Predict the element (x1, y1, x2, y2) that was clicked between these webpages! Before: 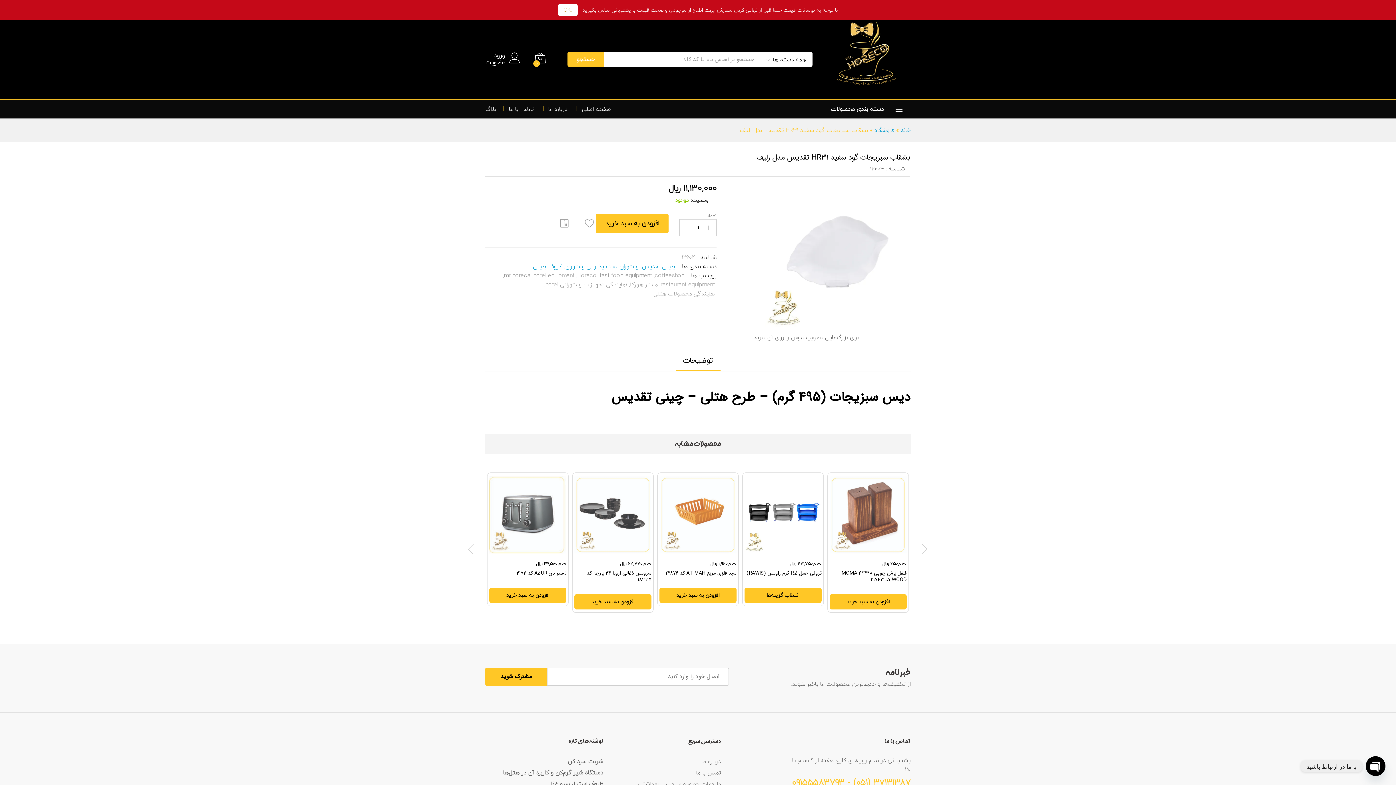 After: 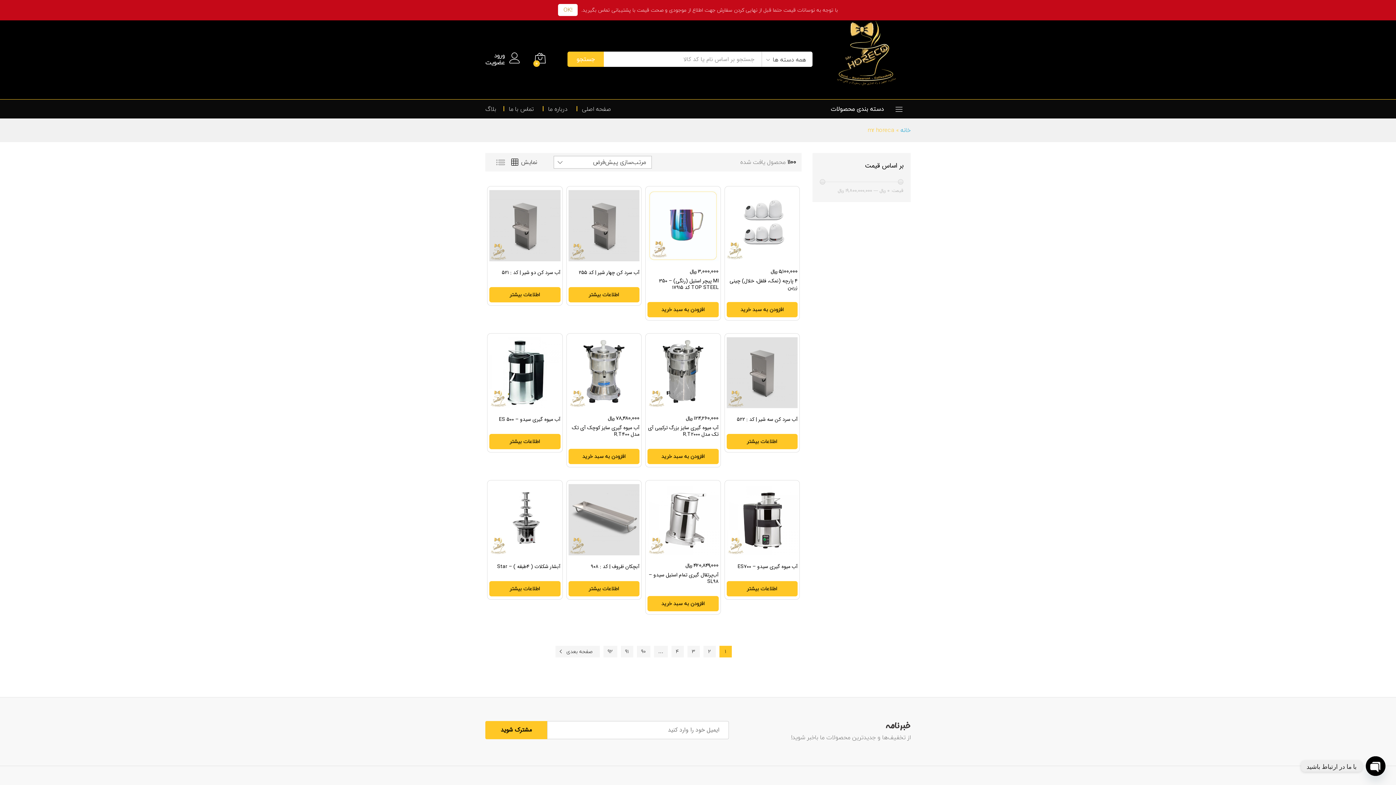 Action: bbox: (504, 271, 532, 280) label: mr horeca